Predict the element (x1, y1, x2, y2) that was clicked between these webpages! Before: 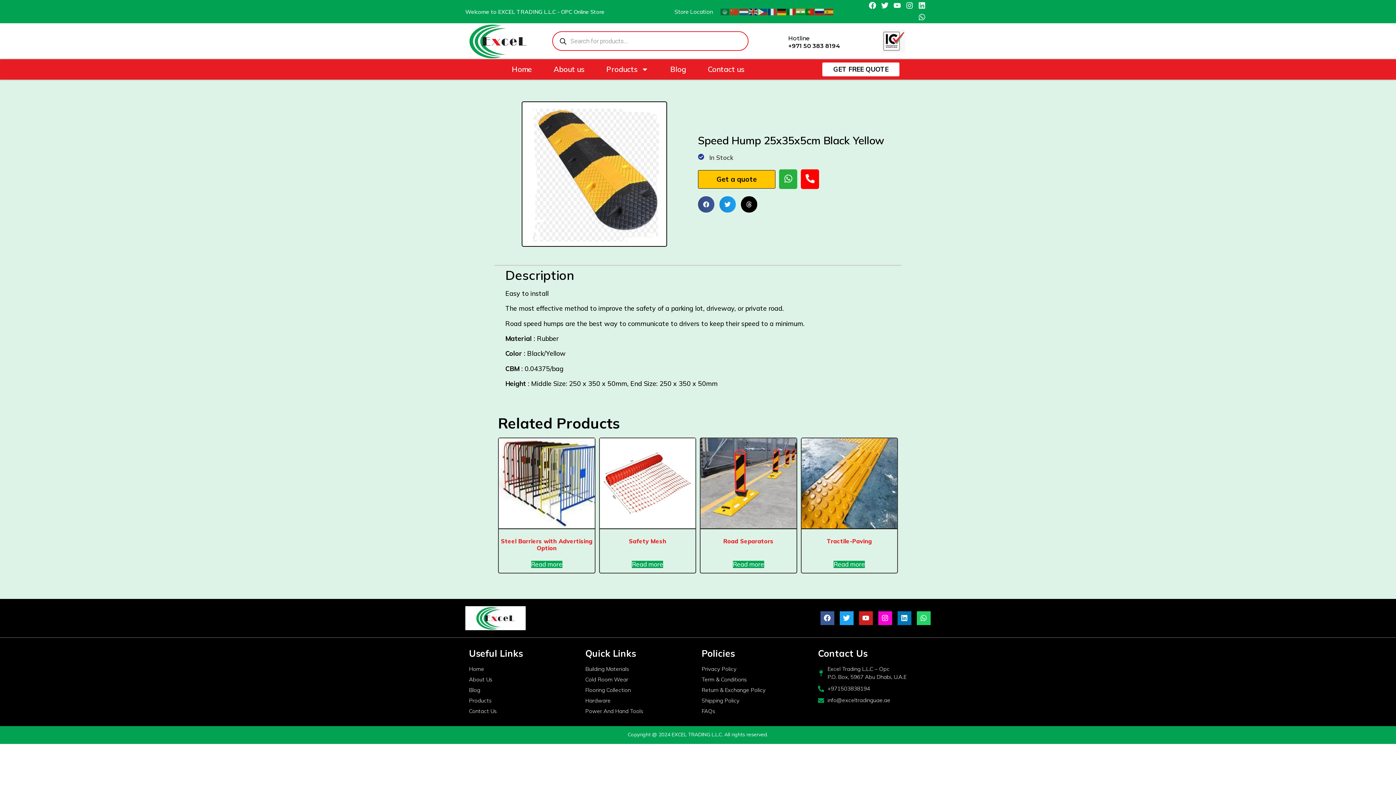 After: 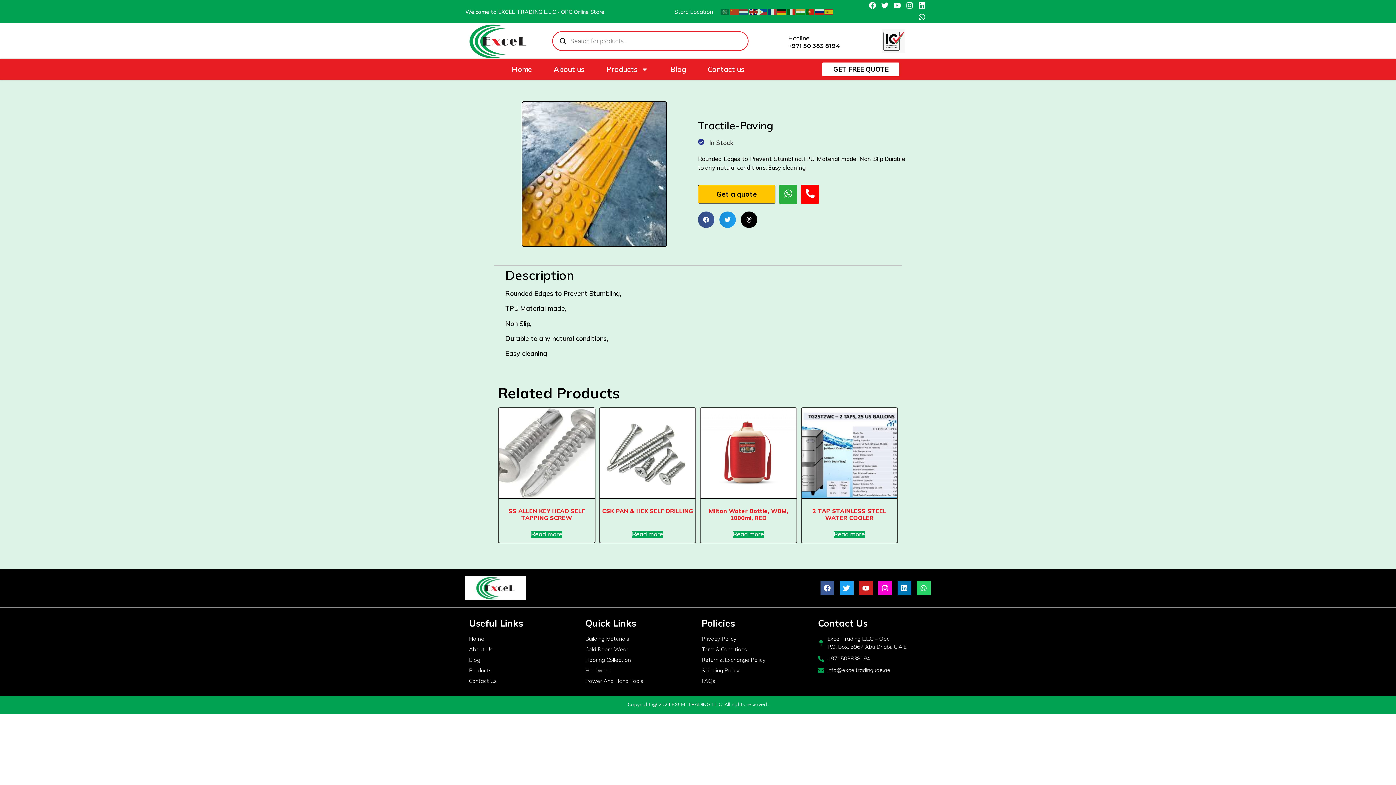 Action: bbox: (833, 560, 865, 568) label: Read more about “Tractile-Paving”